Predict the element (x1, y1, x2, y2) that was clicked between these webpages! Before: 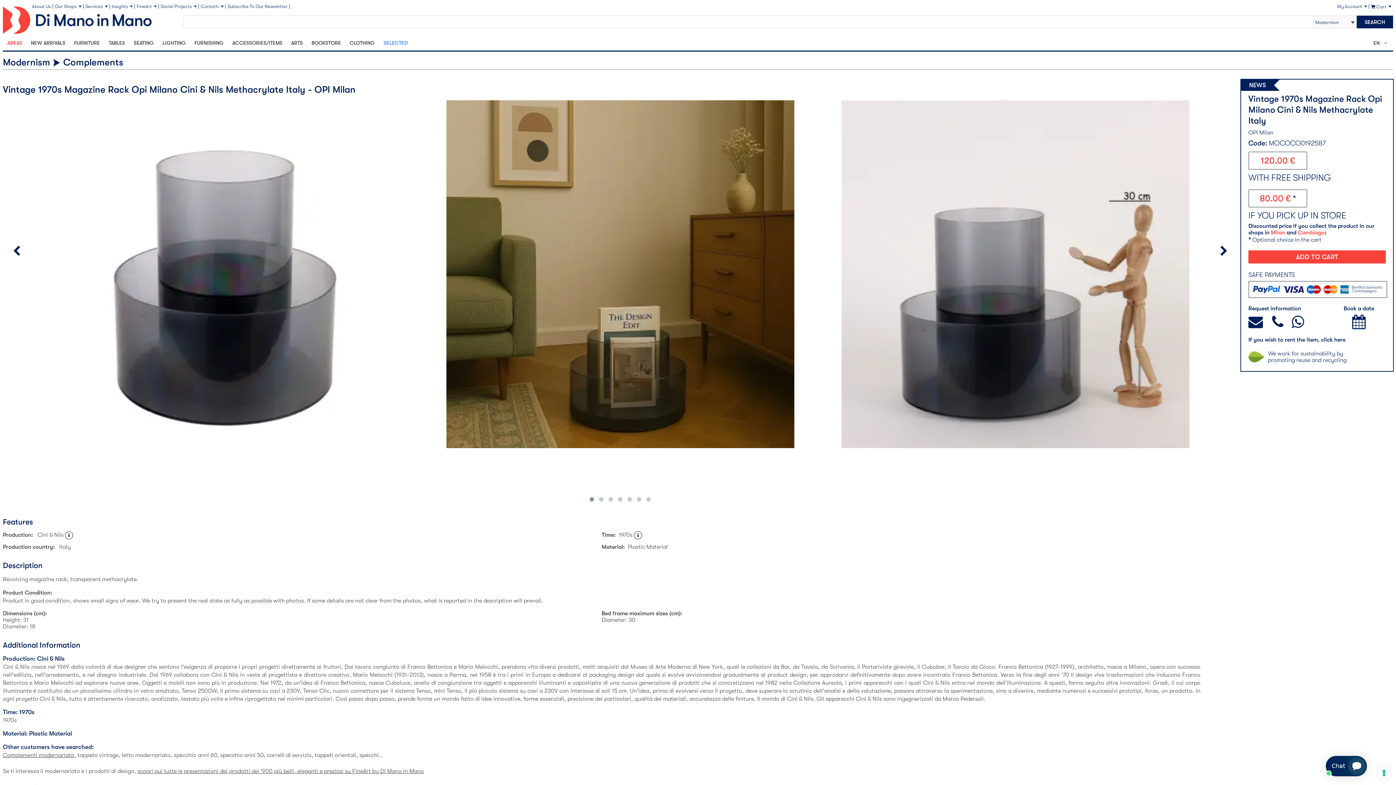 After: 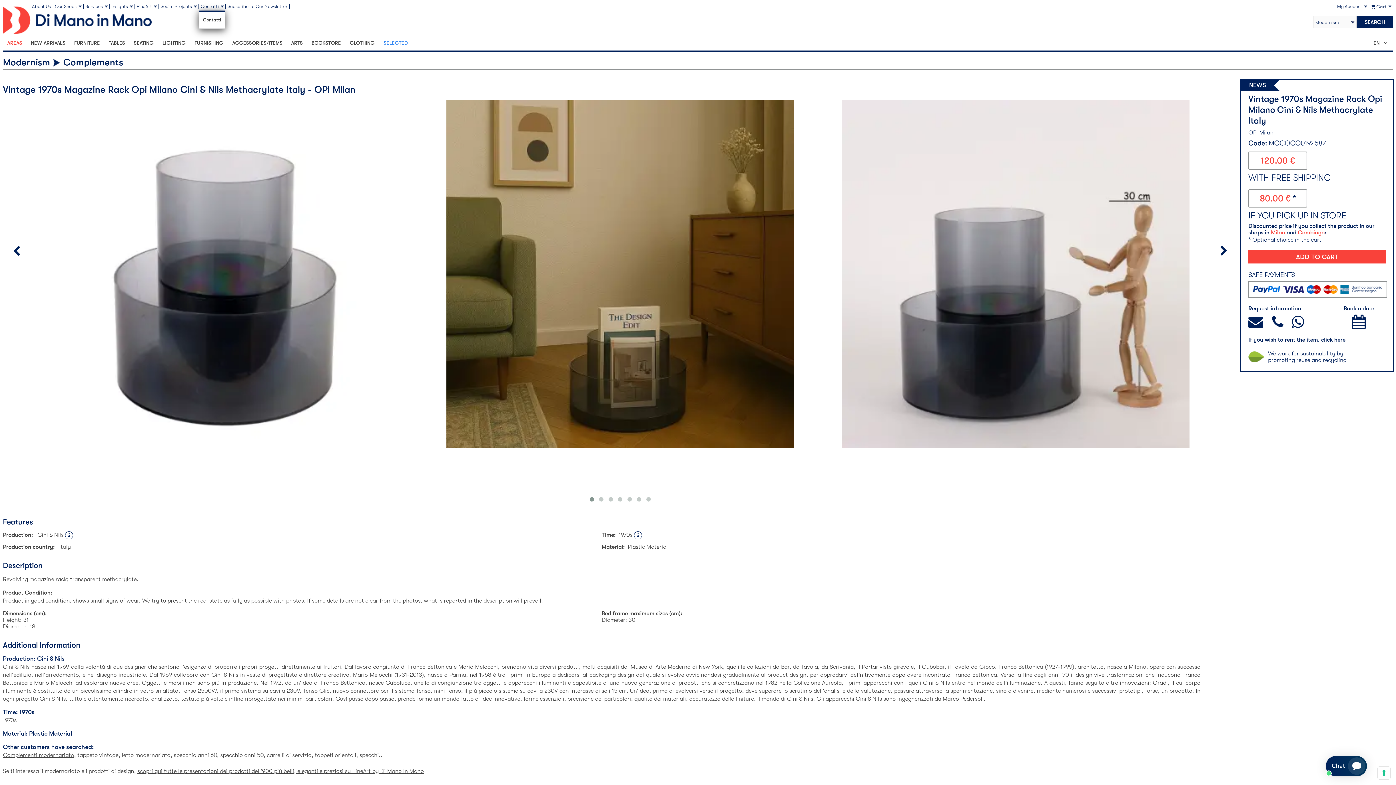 Action: label: Contatti bbox: (198, 4, 225, 8)